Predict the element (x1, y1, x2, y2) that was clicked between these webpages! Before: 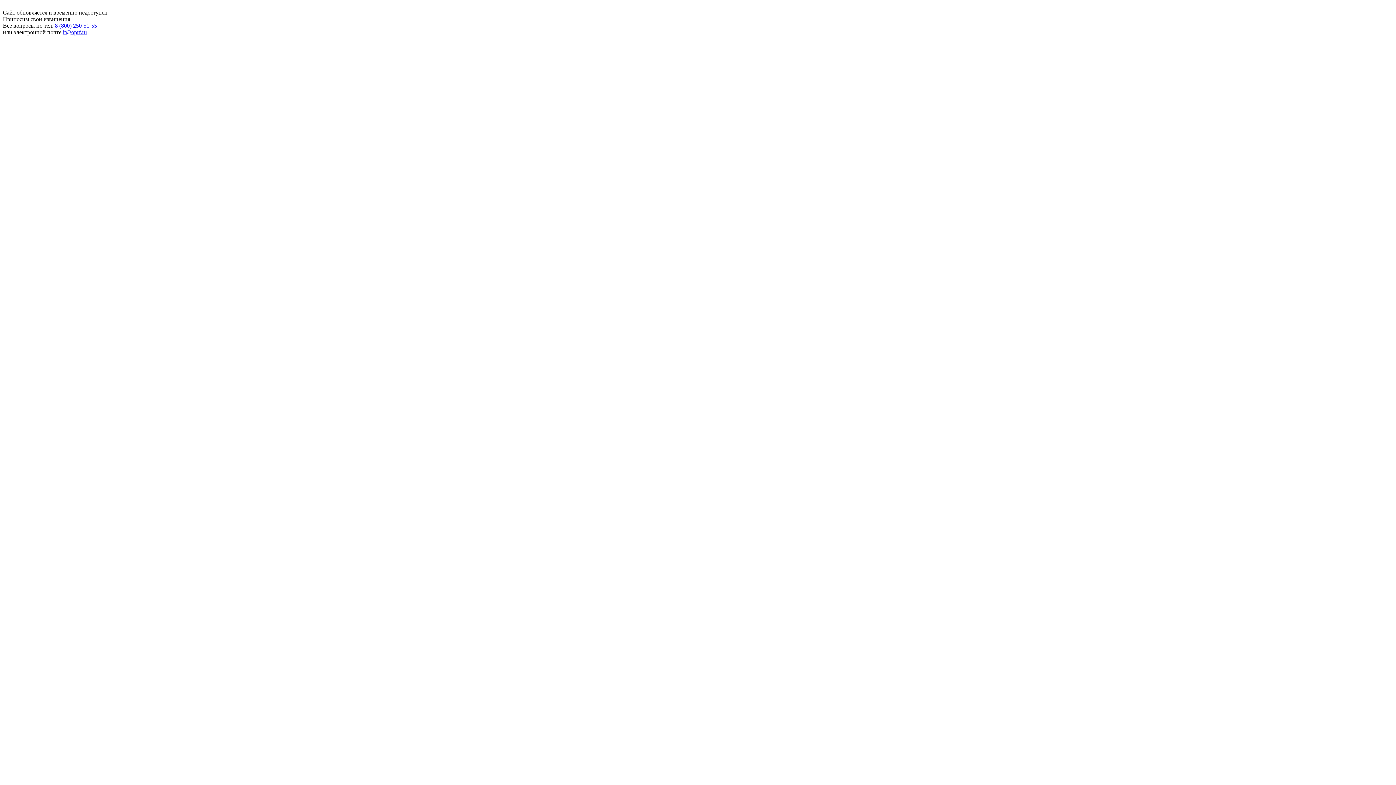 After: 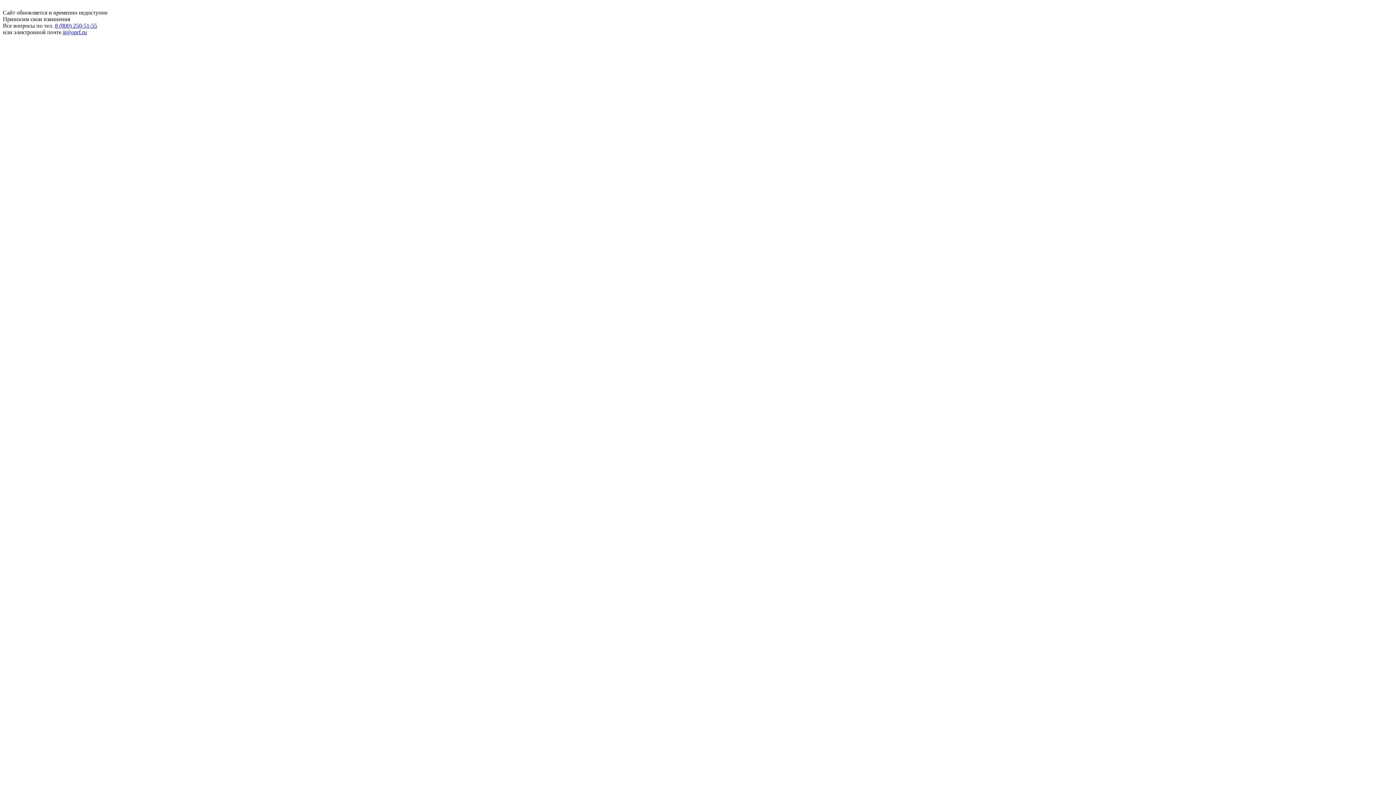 Action: label: 8 (800) 250-51-55 bbox: (54, 22, 97, 28)